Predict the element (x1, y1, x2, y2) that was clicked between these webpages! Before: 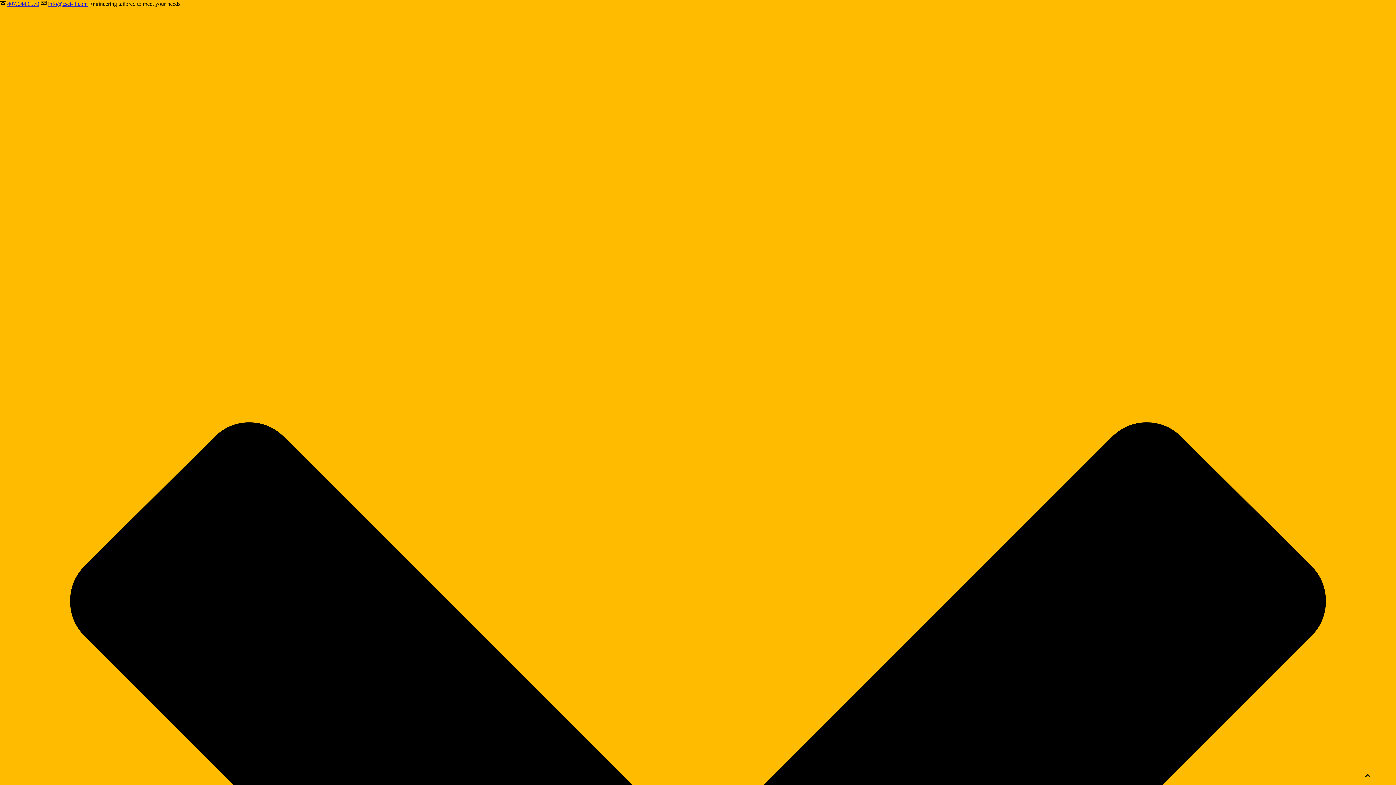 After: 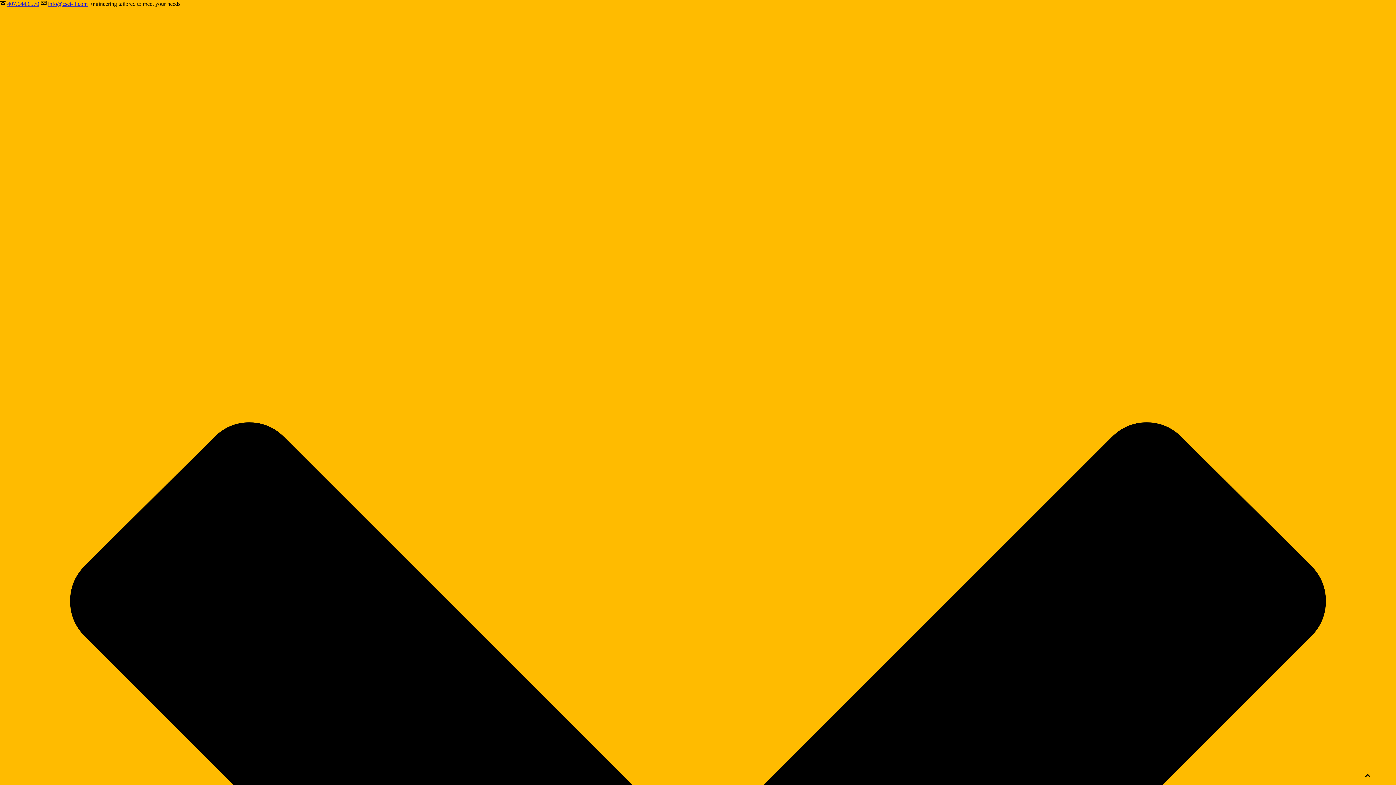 Action: bbox: (48, 0, 87, 6) label: info@csei-fl.com